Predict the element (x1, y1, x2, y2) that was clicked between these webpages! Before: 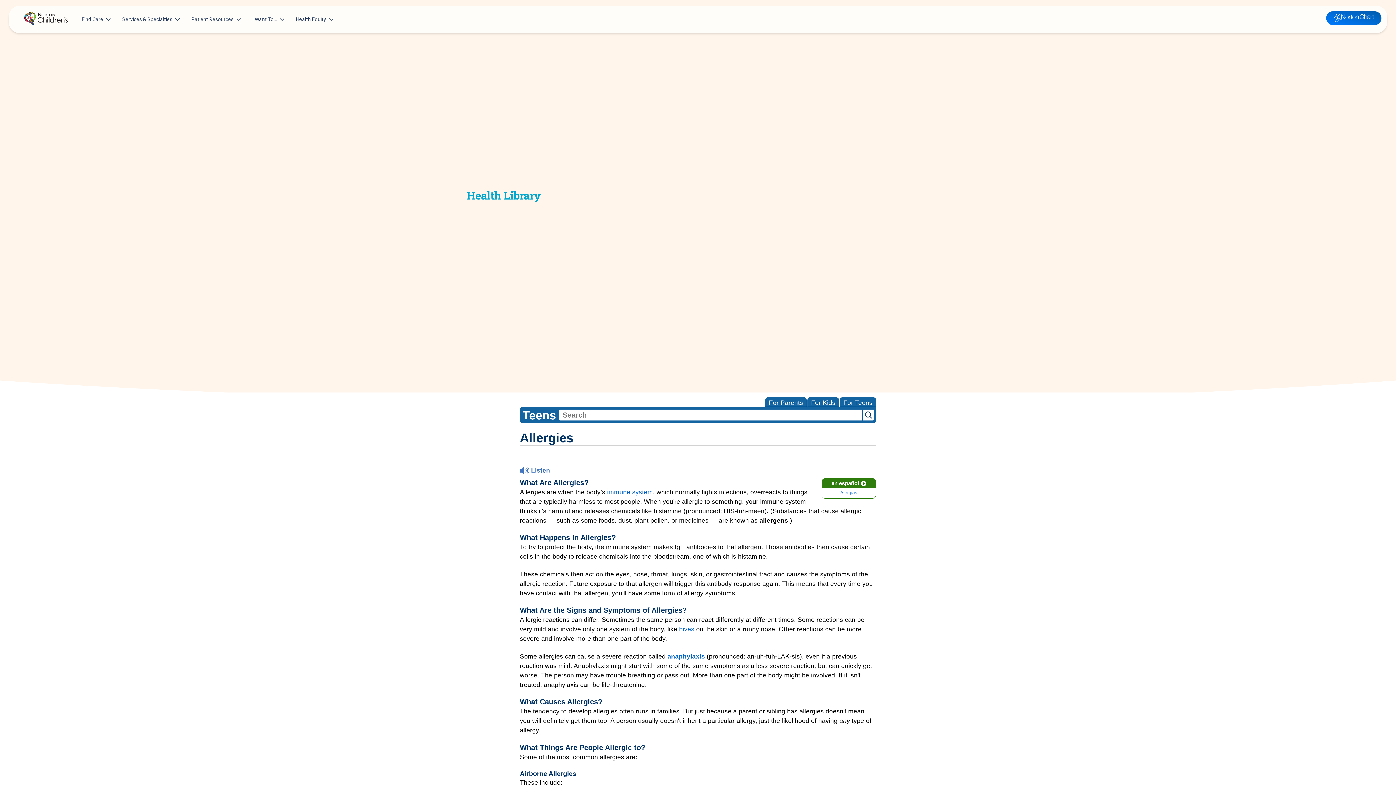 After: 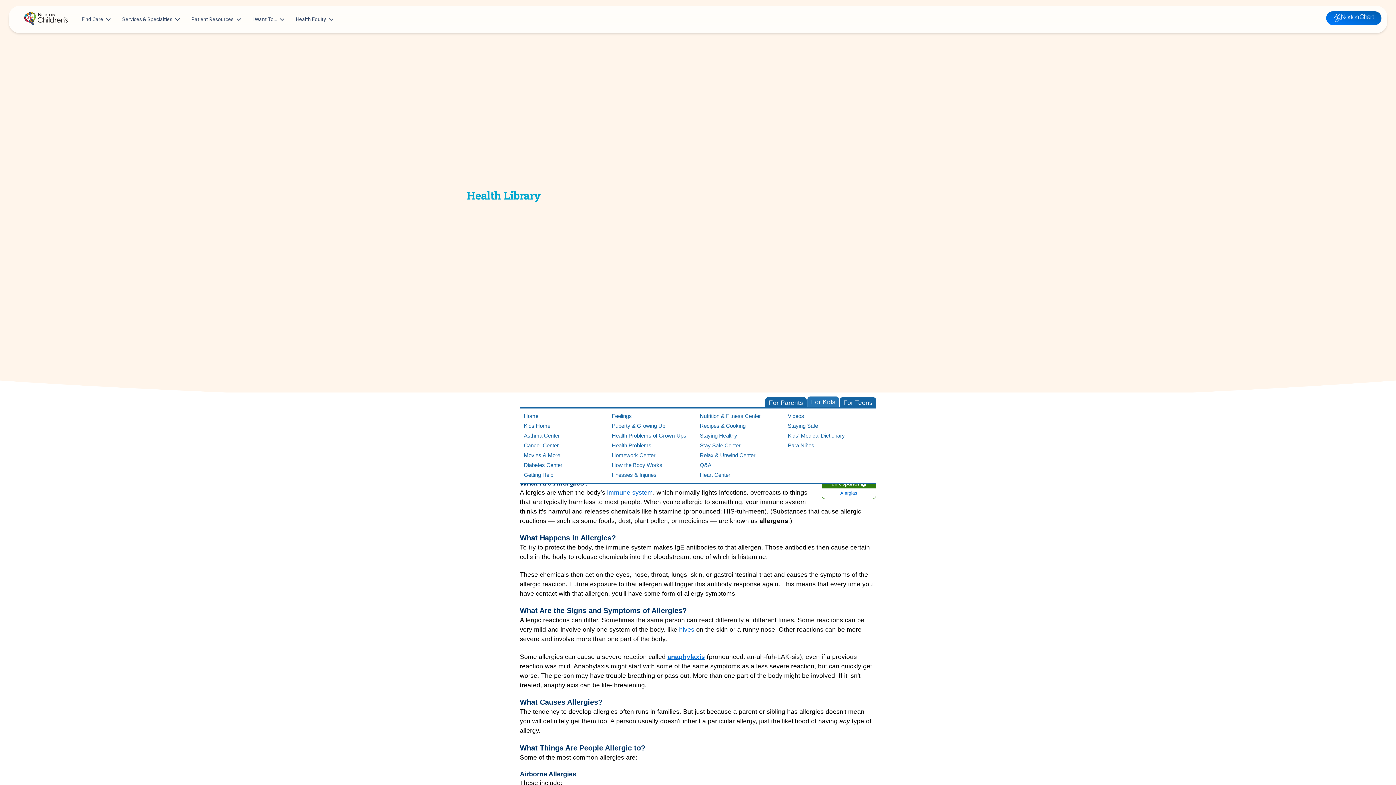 Action: label: For Kids bbox: (807, 397, 839, 406)